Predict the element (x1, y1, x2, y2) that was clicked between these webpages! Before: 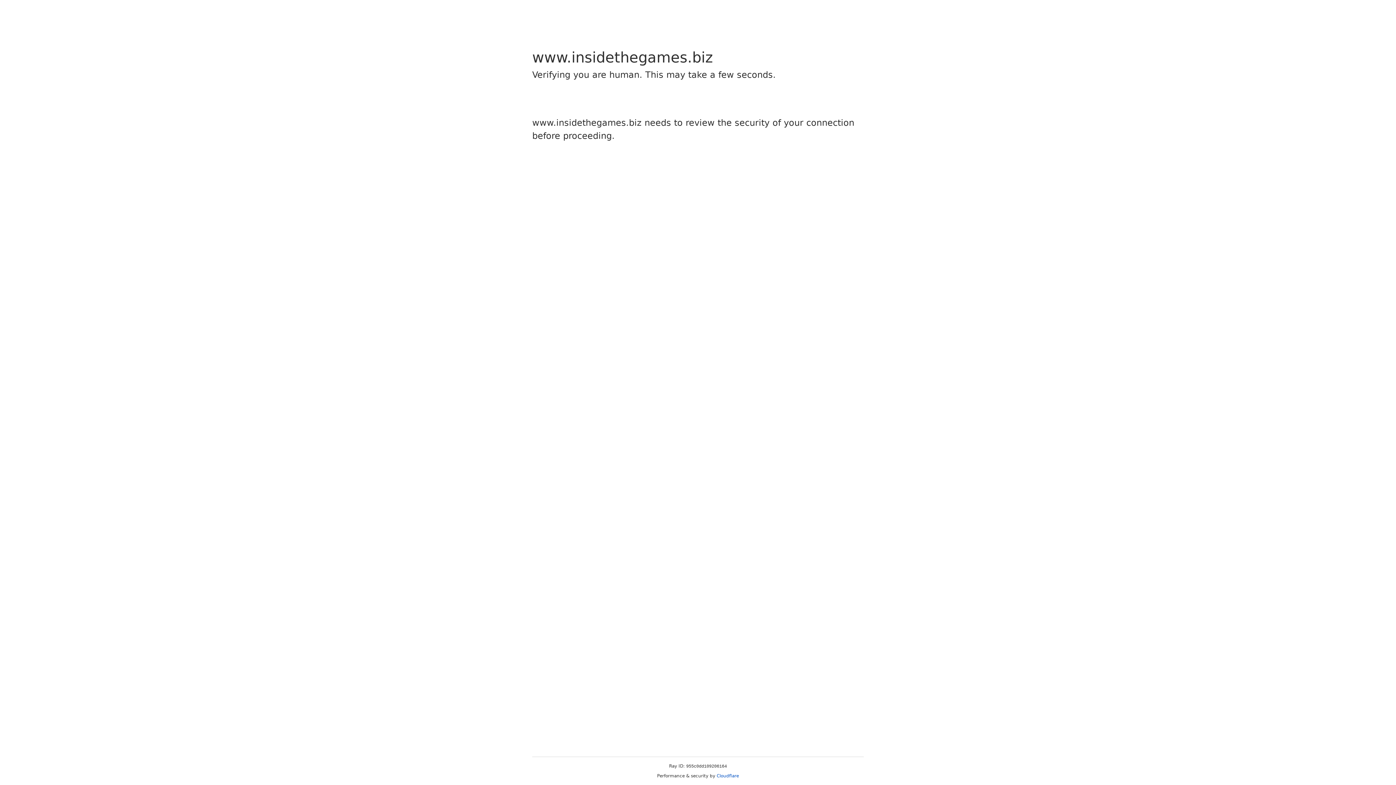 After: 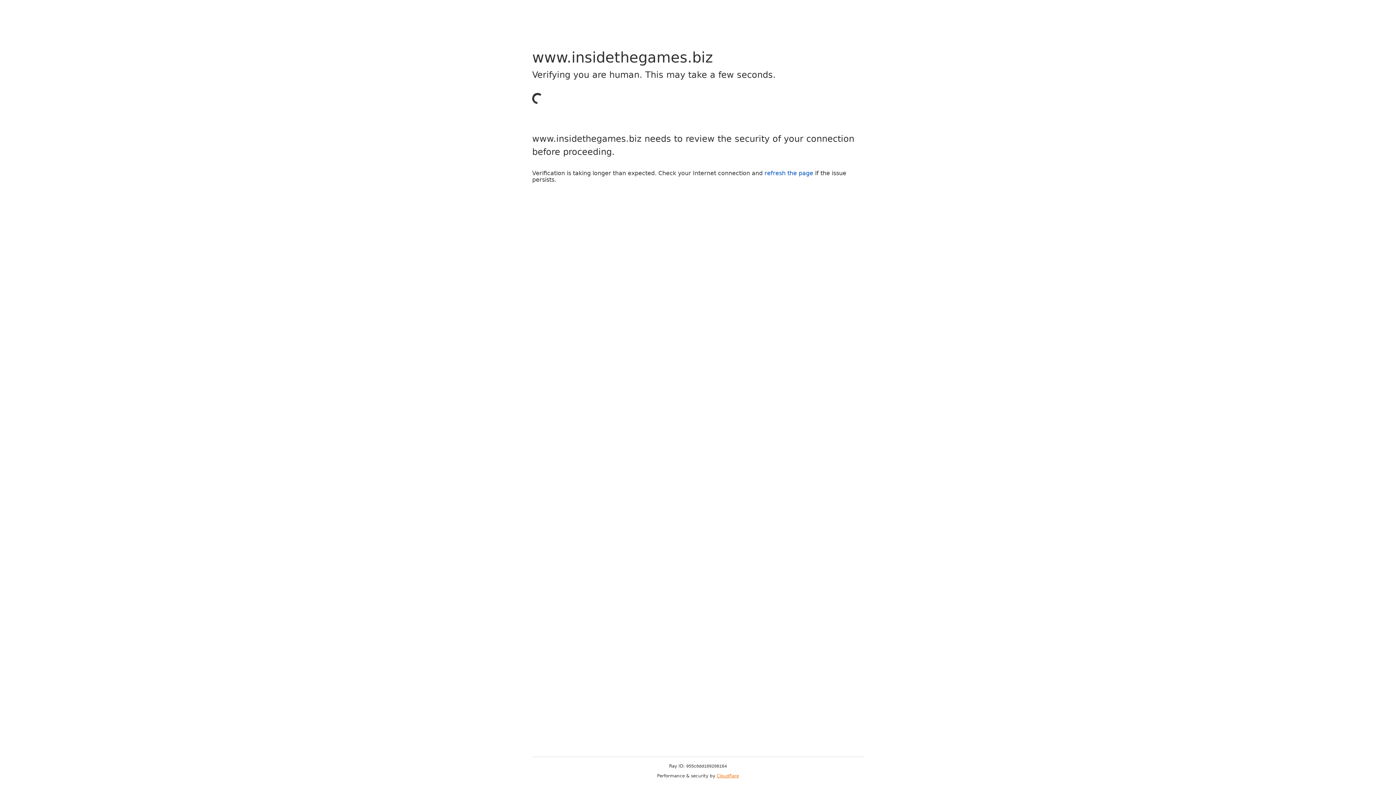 Action: bbox: (716, 773, 739, 778) label: Cloudflare